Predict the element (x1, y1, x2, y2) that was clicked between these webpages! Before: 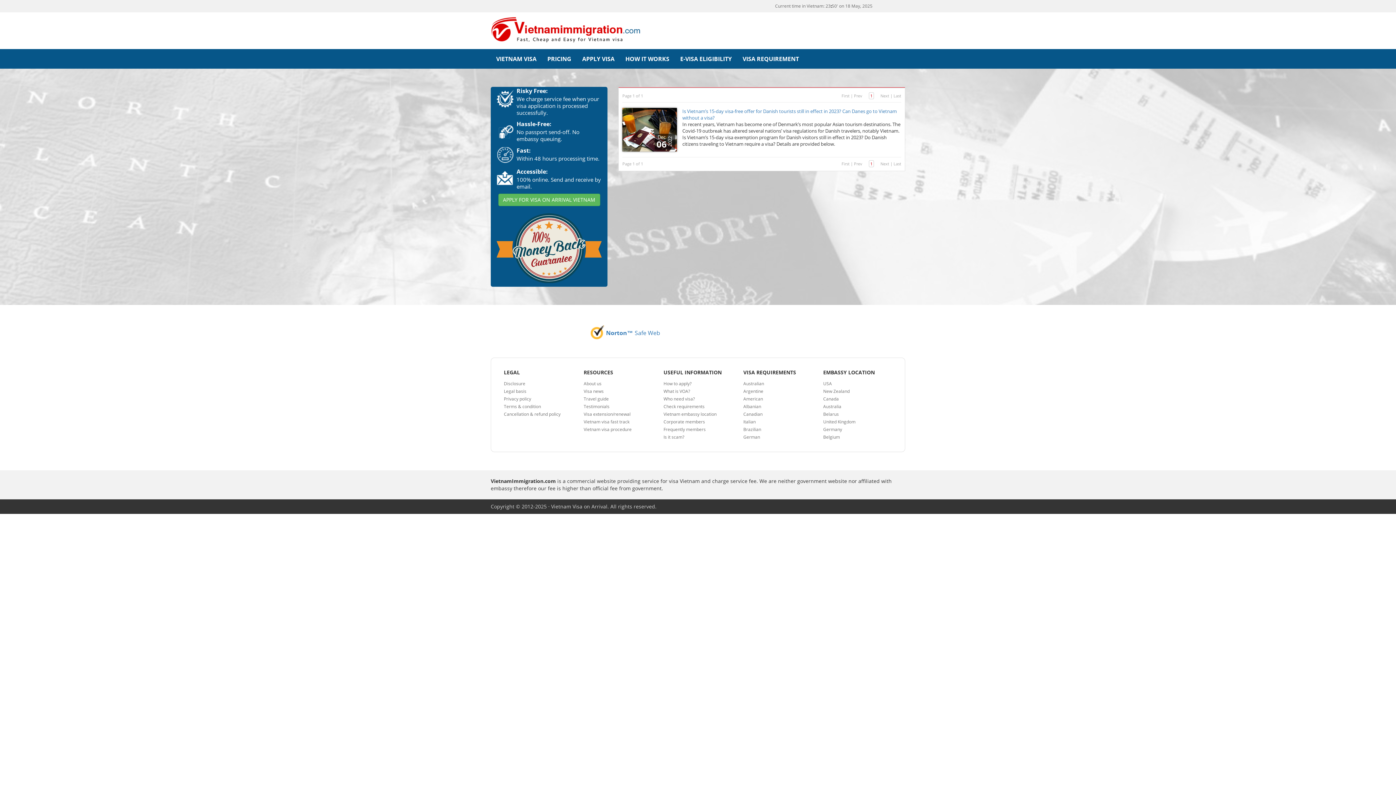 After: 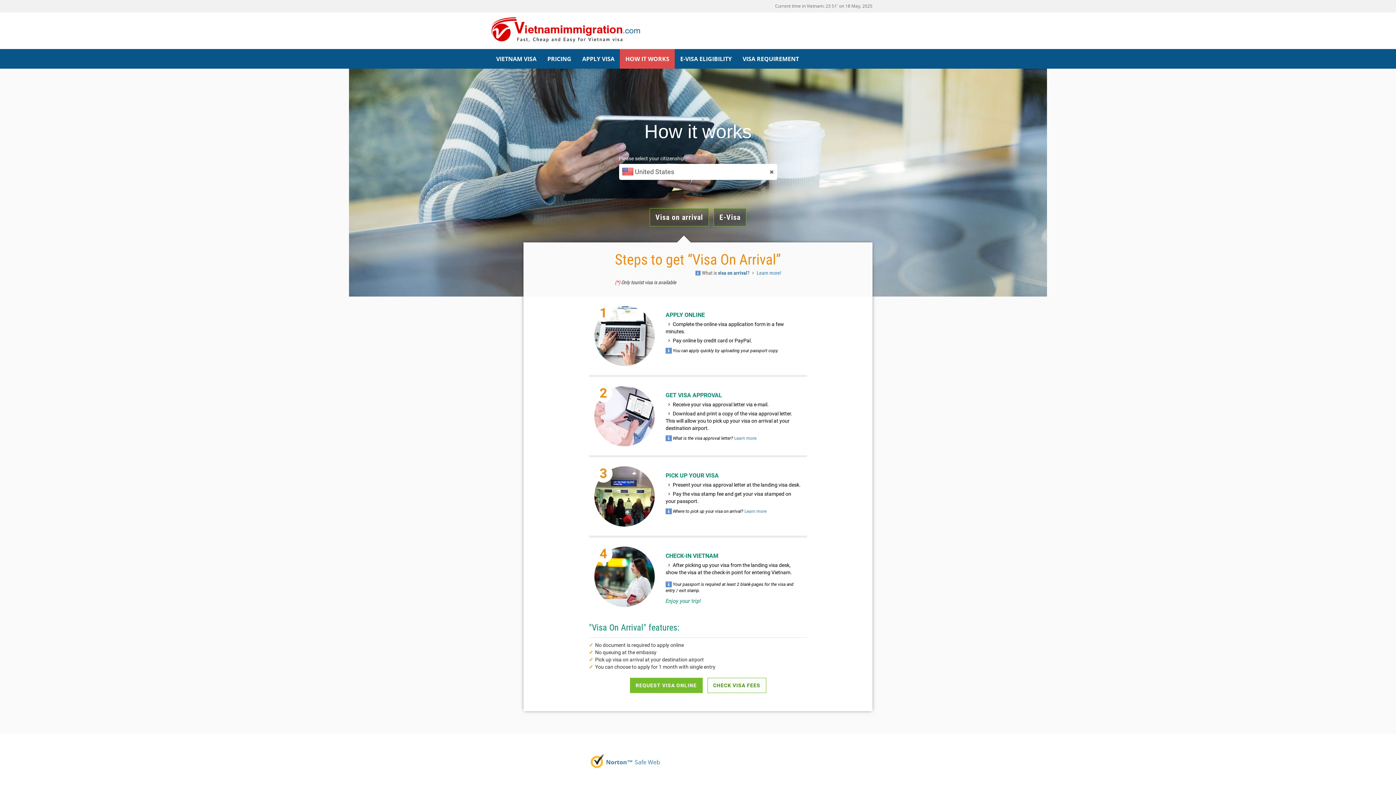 Action: label: HOW IT WORKS bbox: (620, 49, 674, 68)